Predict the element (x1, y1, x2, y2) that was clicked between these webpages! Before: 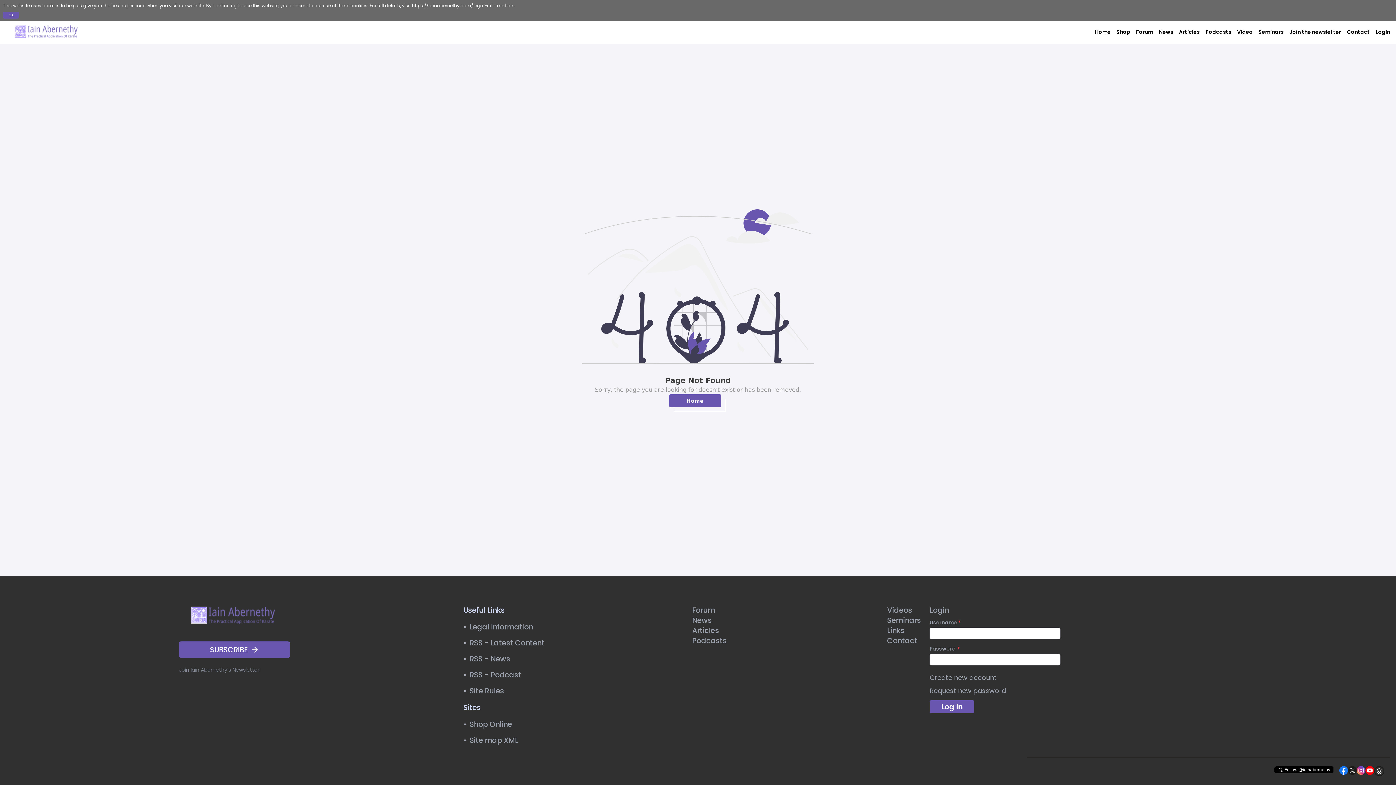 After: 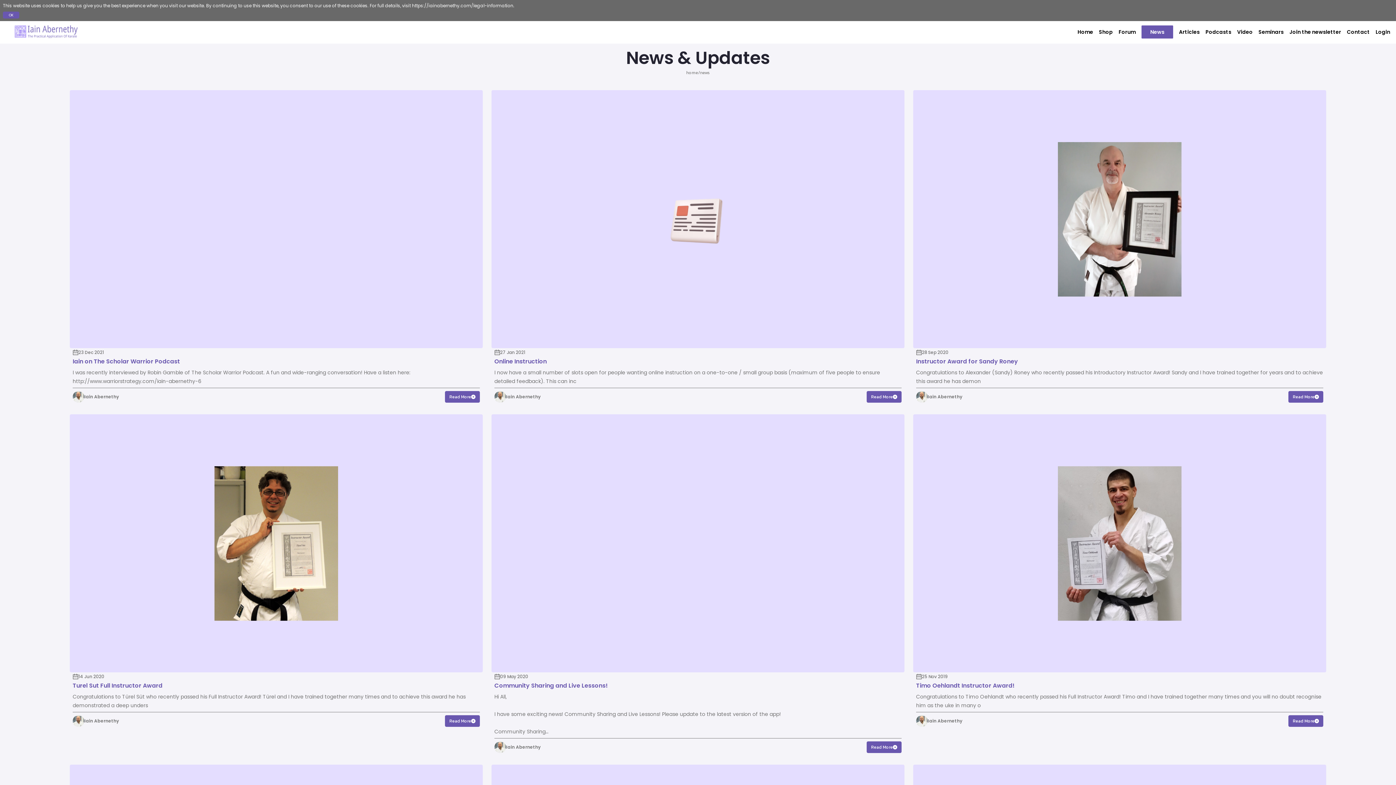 Action: bbox: (1159, 28, 1173, 35) label: News